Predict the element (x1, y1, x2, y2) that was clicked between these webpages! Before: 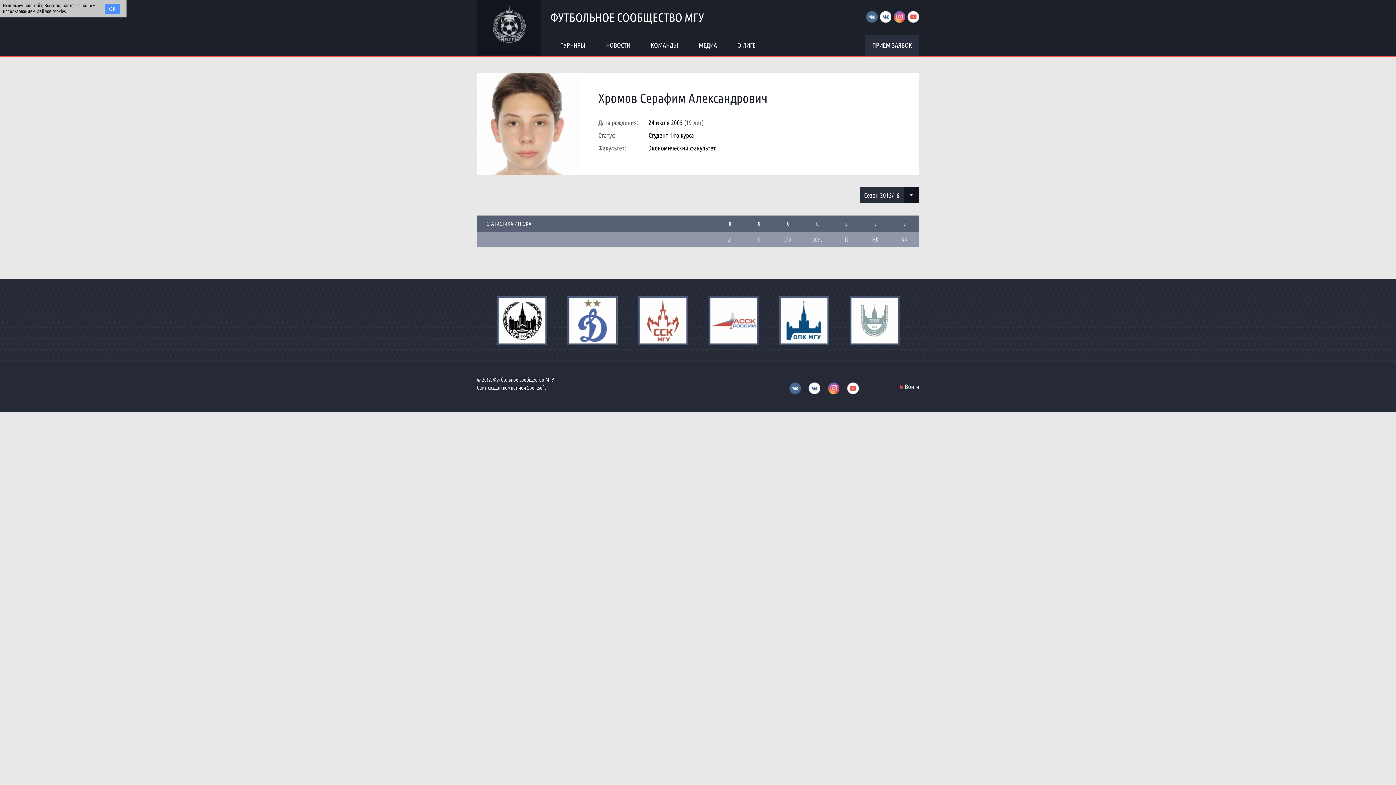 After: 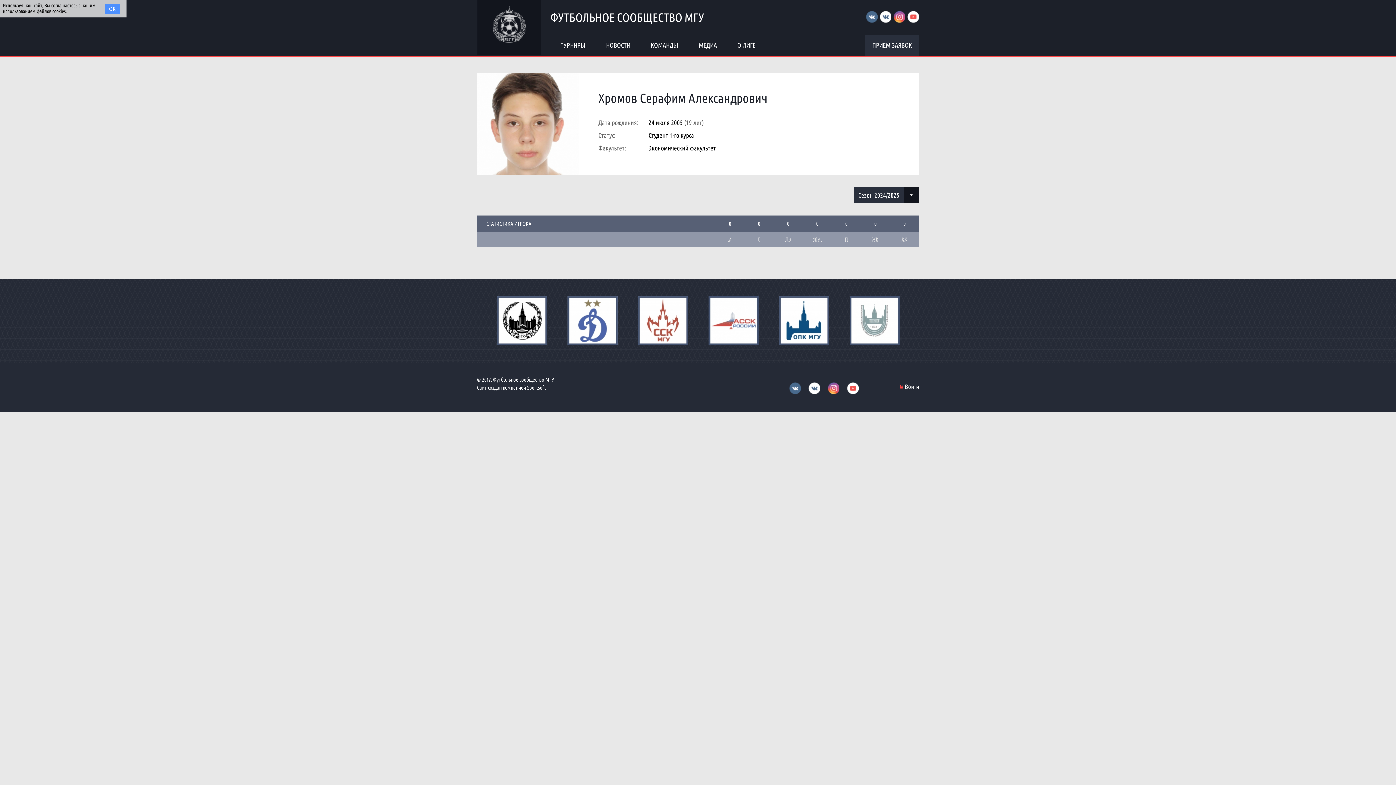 Action: label: Хромов Серафим Александрович bbox: (598, 90, 767, 105)